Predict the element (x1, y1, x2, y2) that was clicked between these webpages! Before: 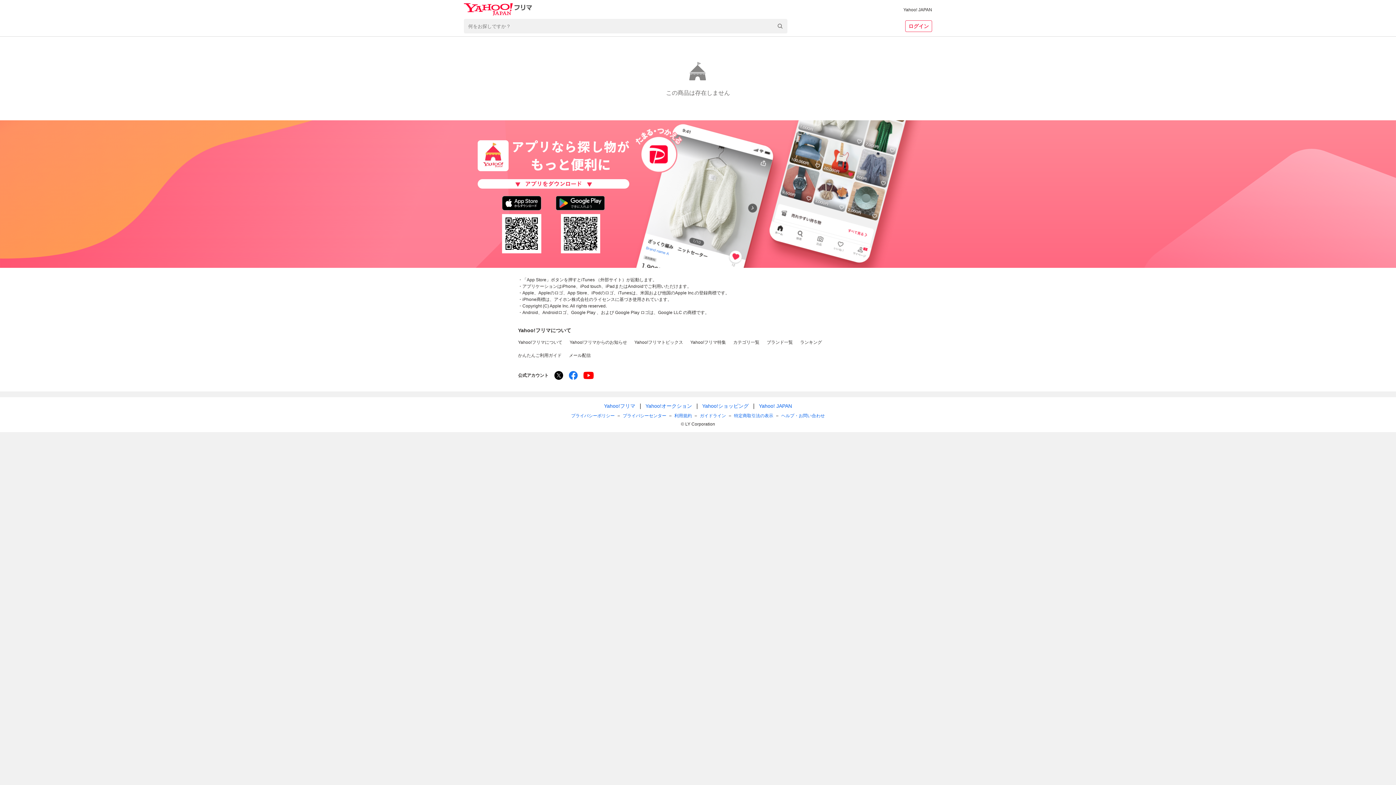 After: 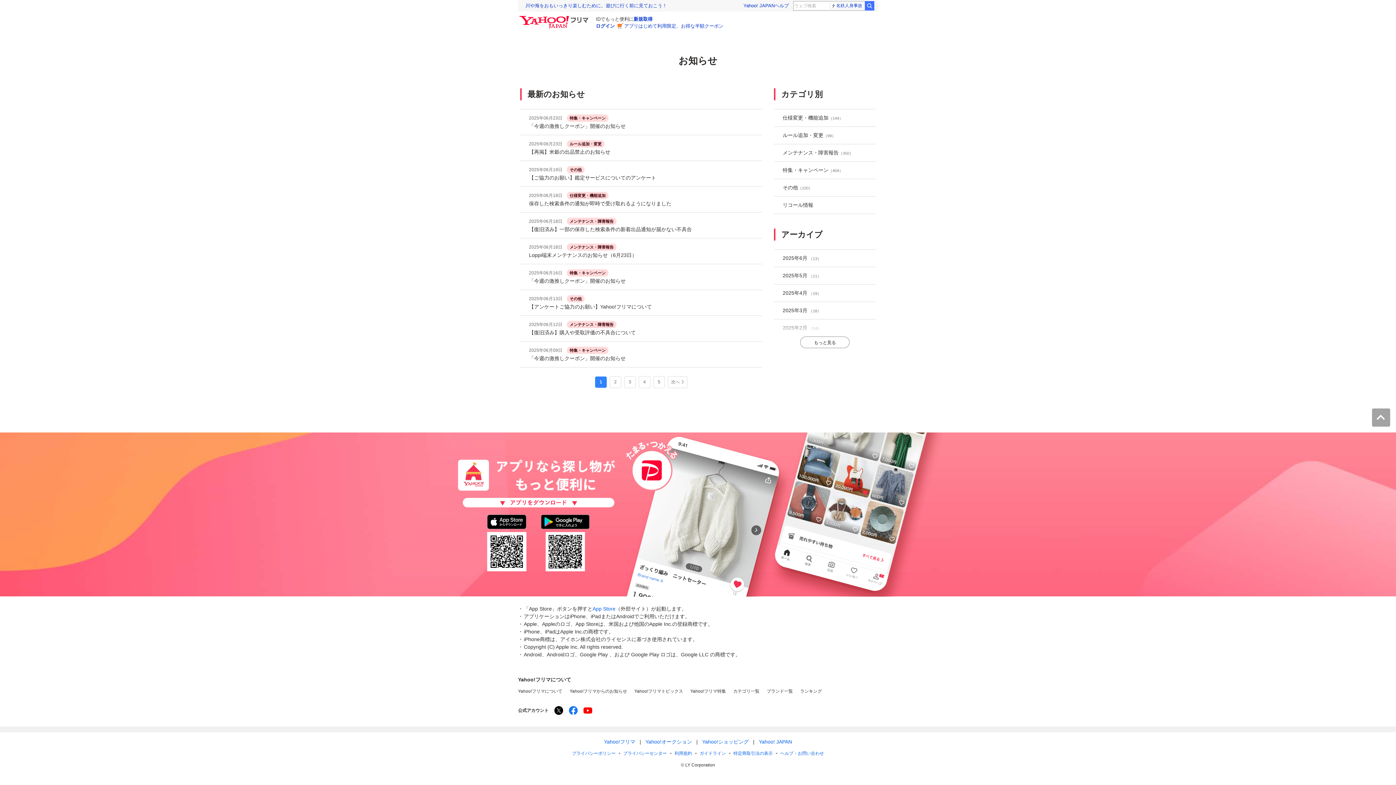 Action: bbox: (569, 340, 627, 345) label: Yahoo!フリマからのお知らせ